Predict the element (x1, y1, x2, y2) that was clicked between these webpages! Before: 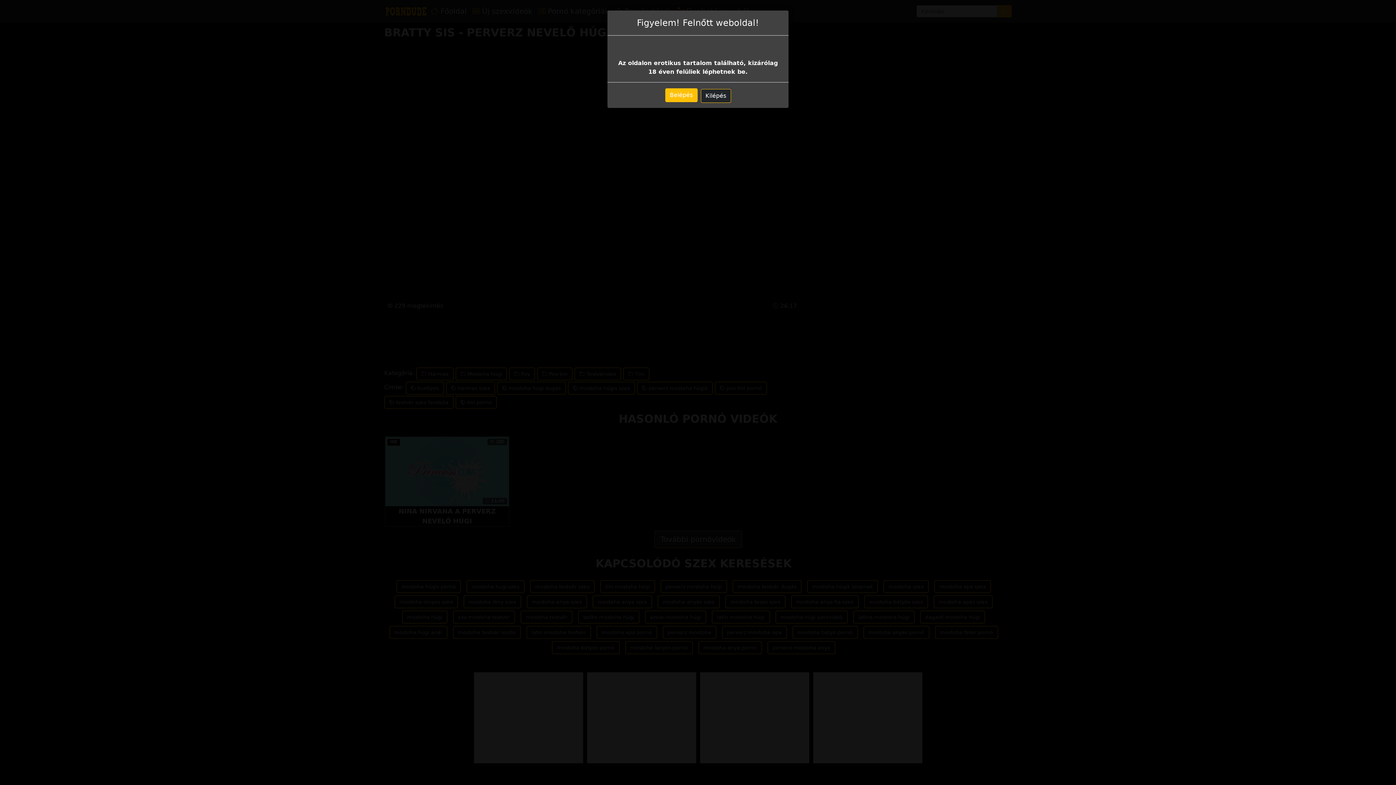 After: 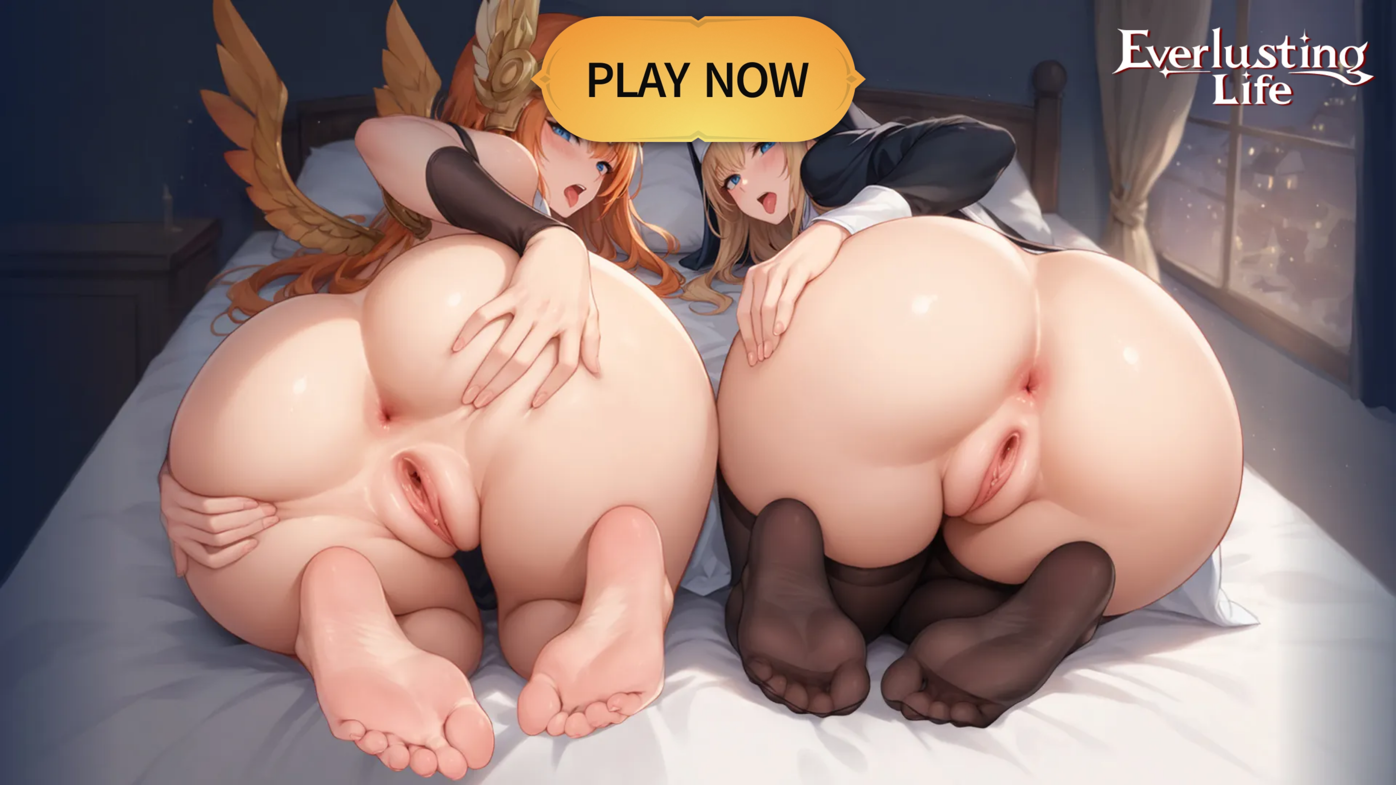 Action: label: Kilépés bbox: (700, 89, 731, 102)